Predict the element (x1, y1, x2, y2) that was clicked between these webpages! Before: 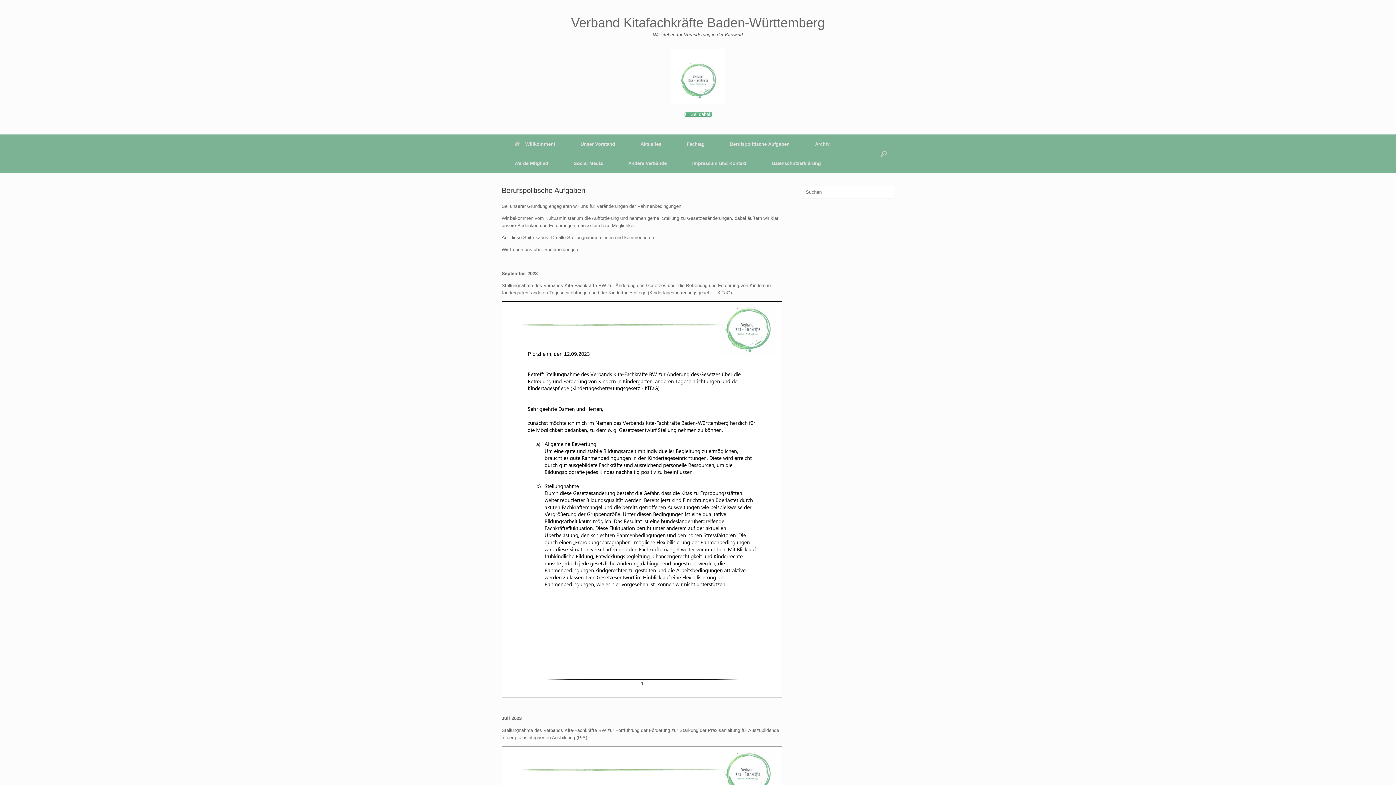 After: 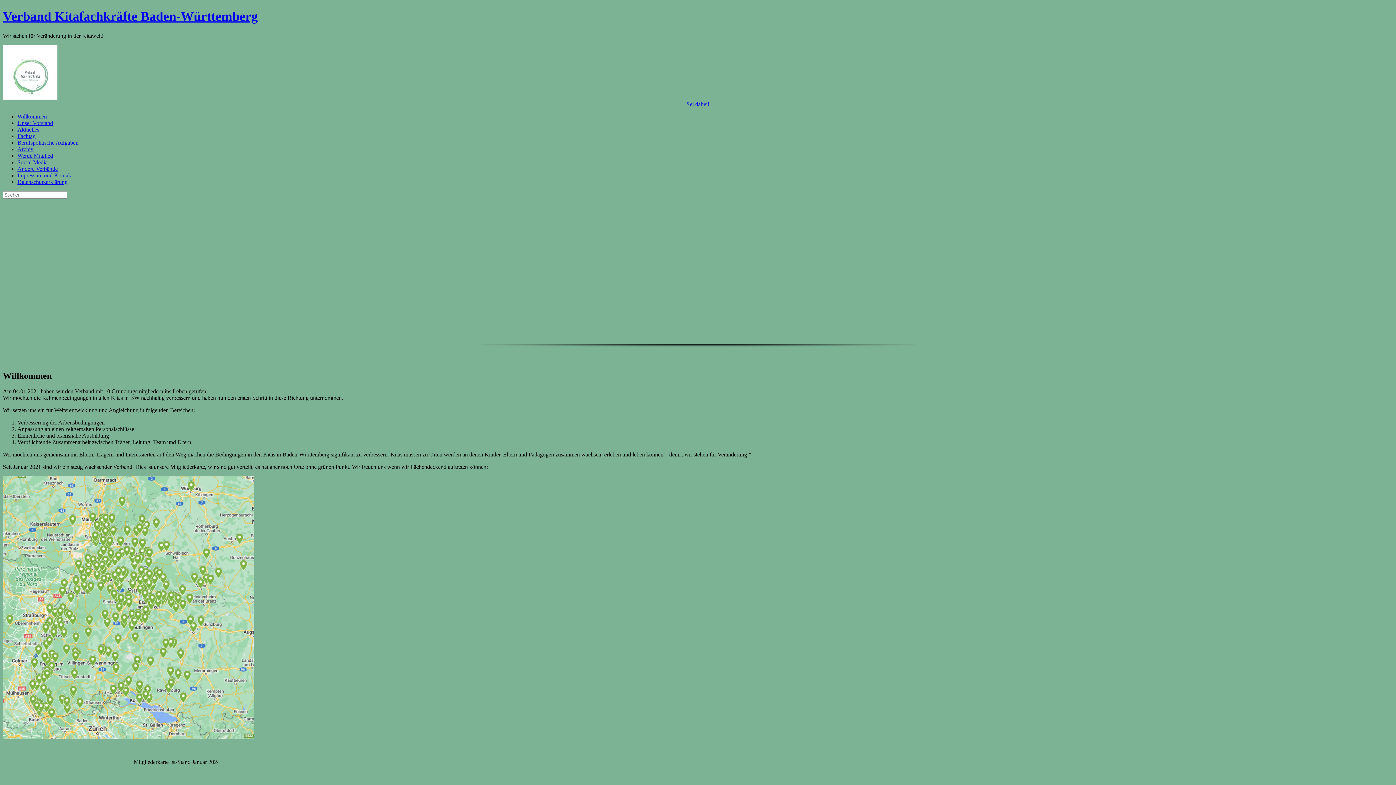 Action: bbox: (501, 134, 568, 153) label: Willkommen!